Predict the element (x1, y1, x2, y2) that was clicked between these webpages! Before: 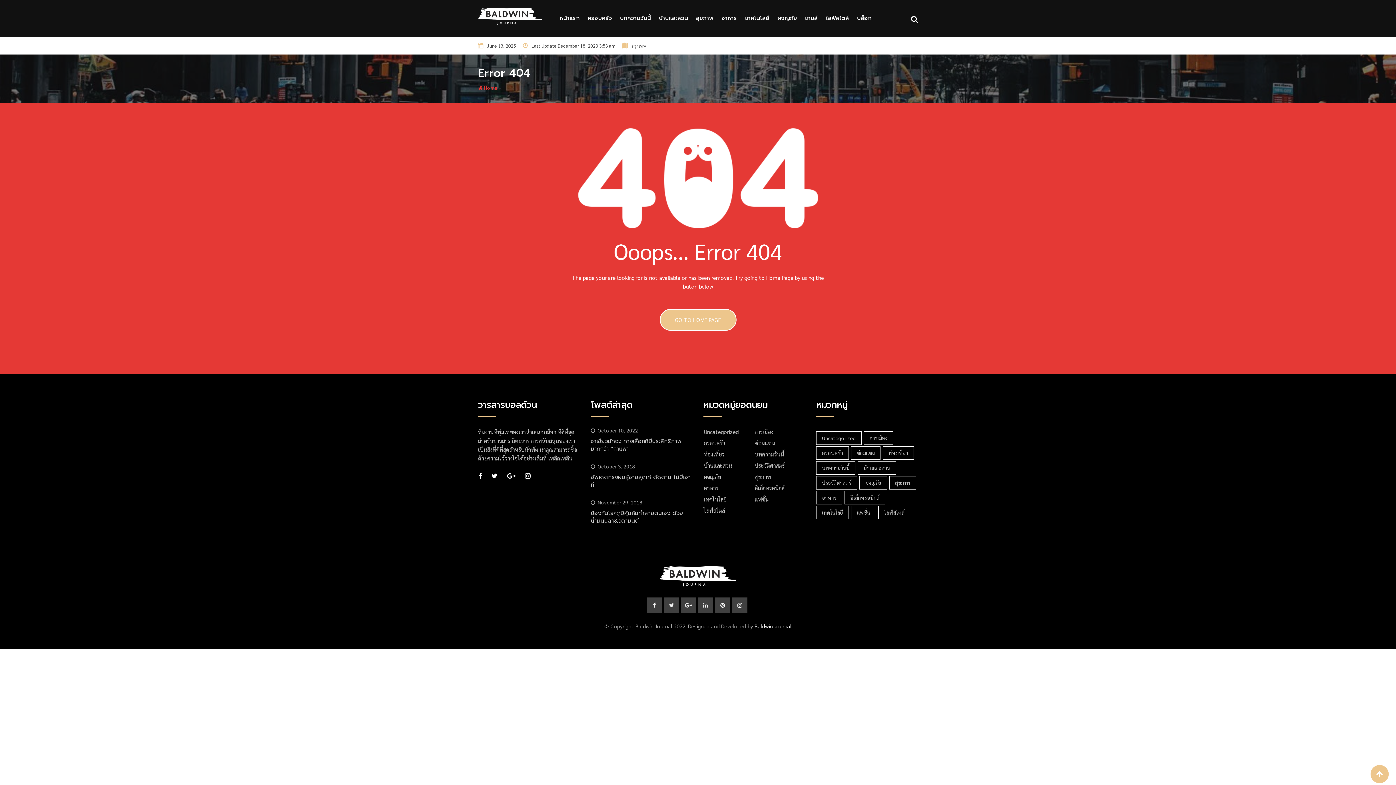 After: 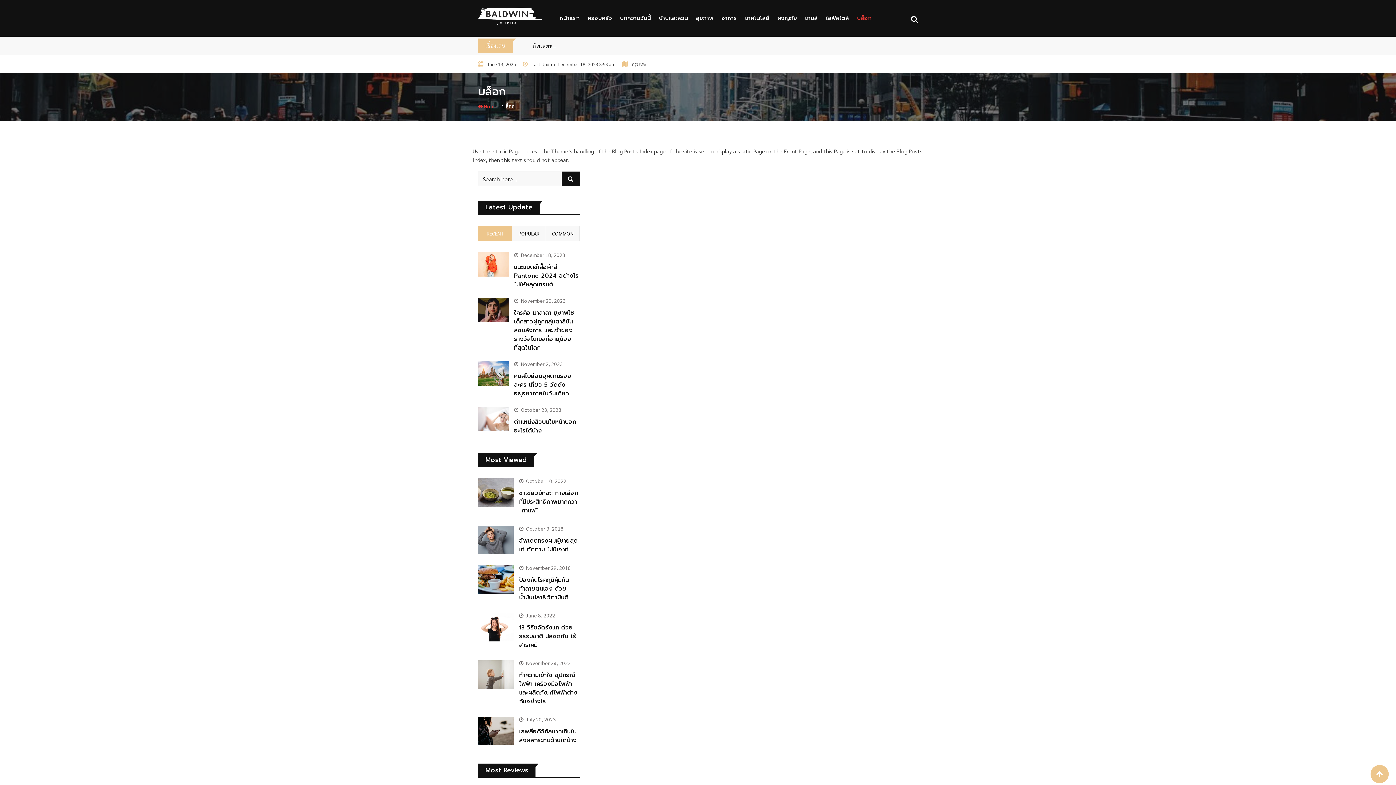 Action: label: บล็อก bbox: (854, 0, 875, 36)